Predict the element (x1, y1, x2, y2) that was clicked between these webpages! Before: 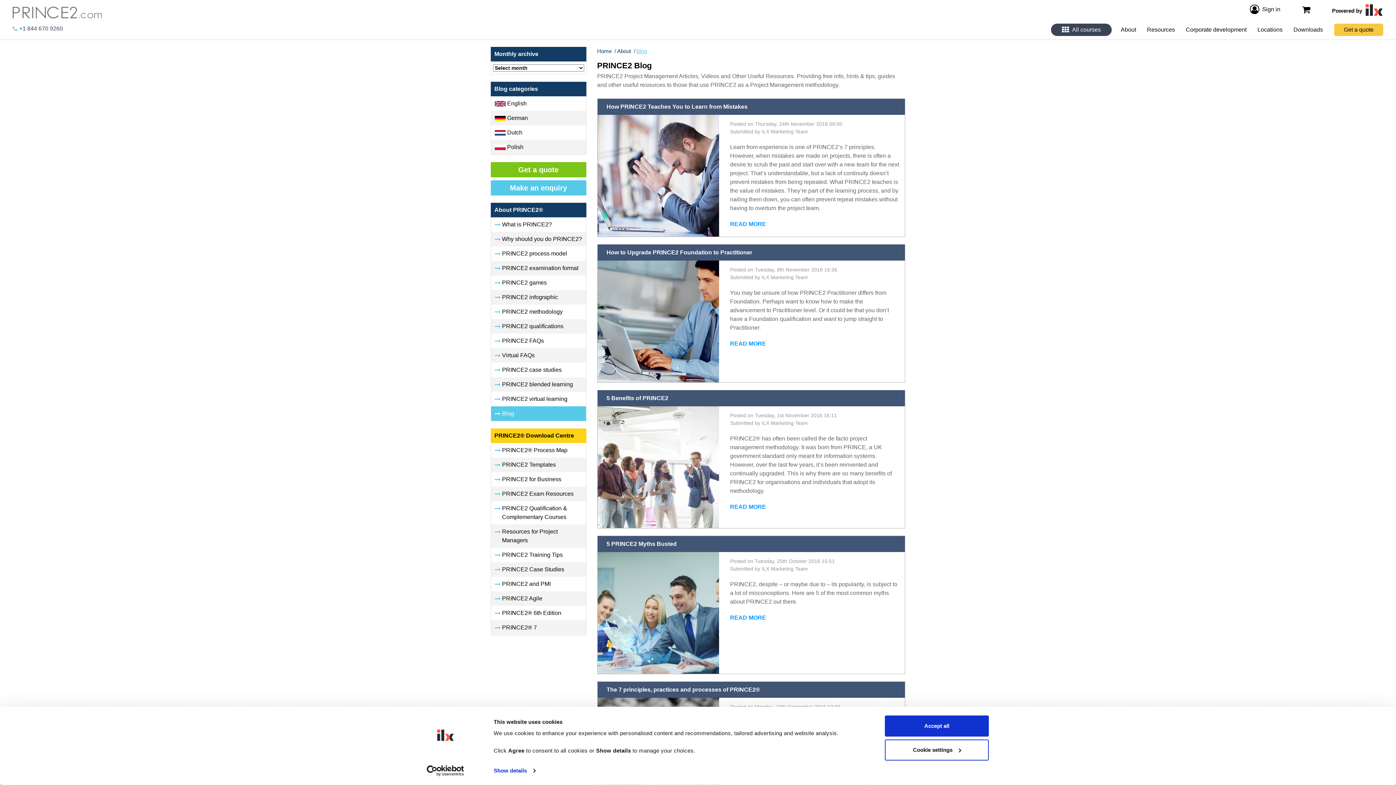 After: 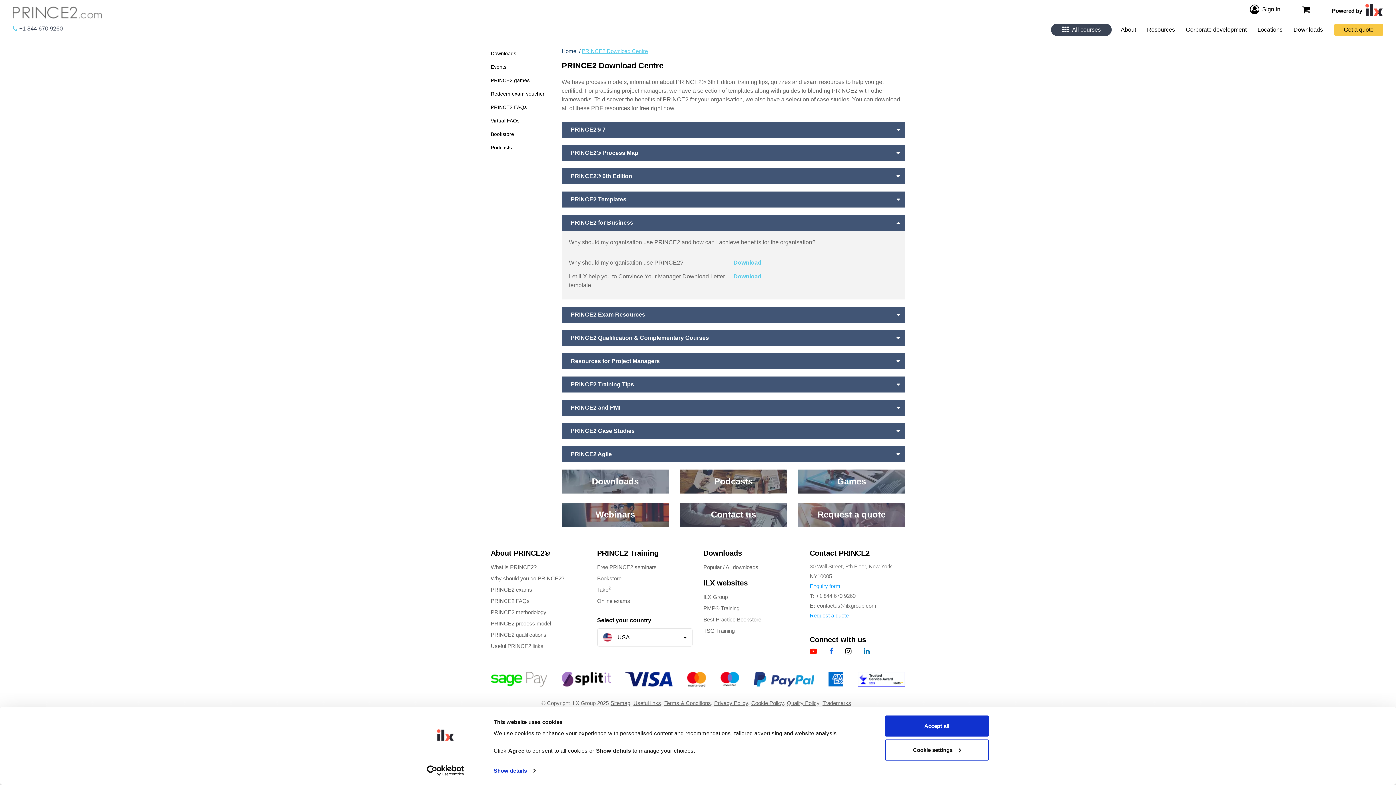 Action: bbox: (491, 472, 586, 486) label: PRINCE2 for Business